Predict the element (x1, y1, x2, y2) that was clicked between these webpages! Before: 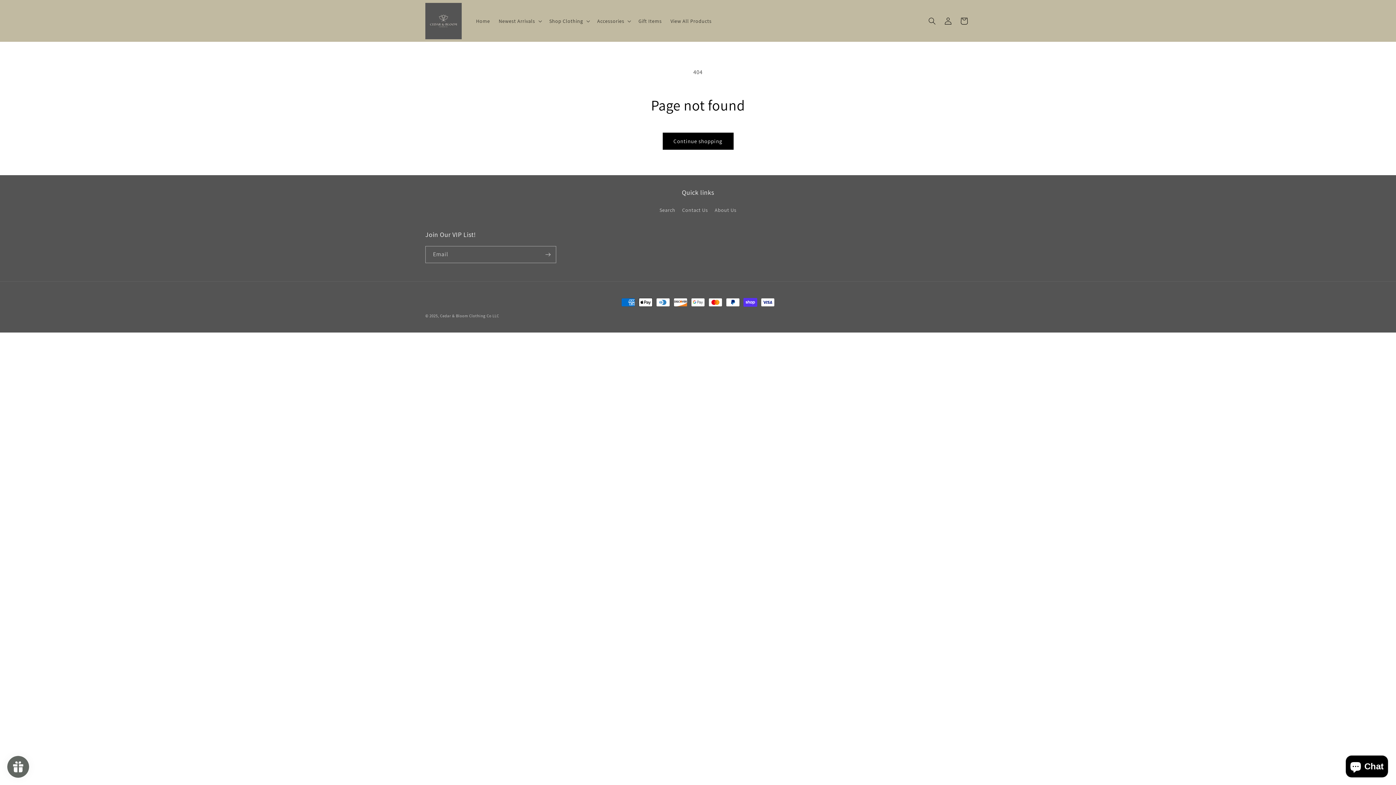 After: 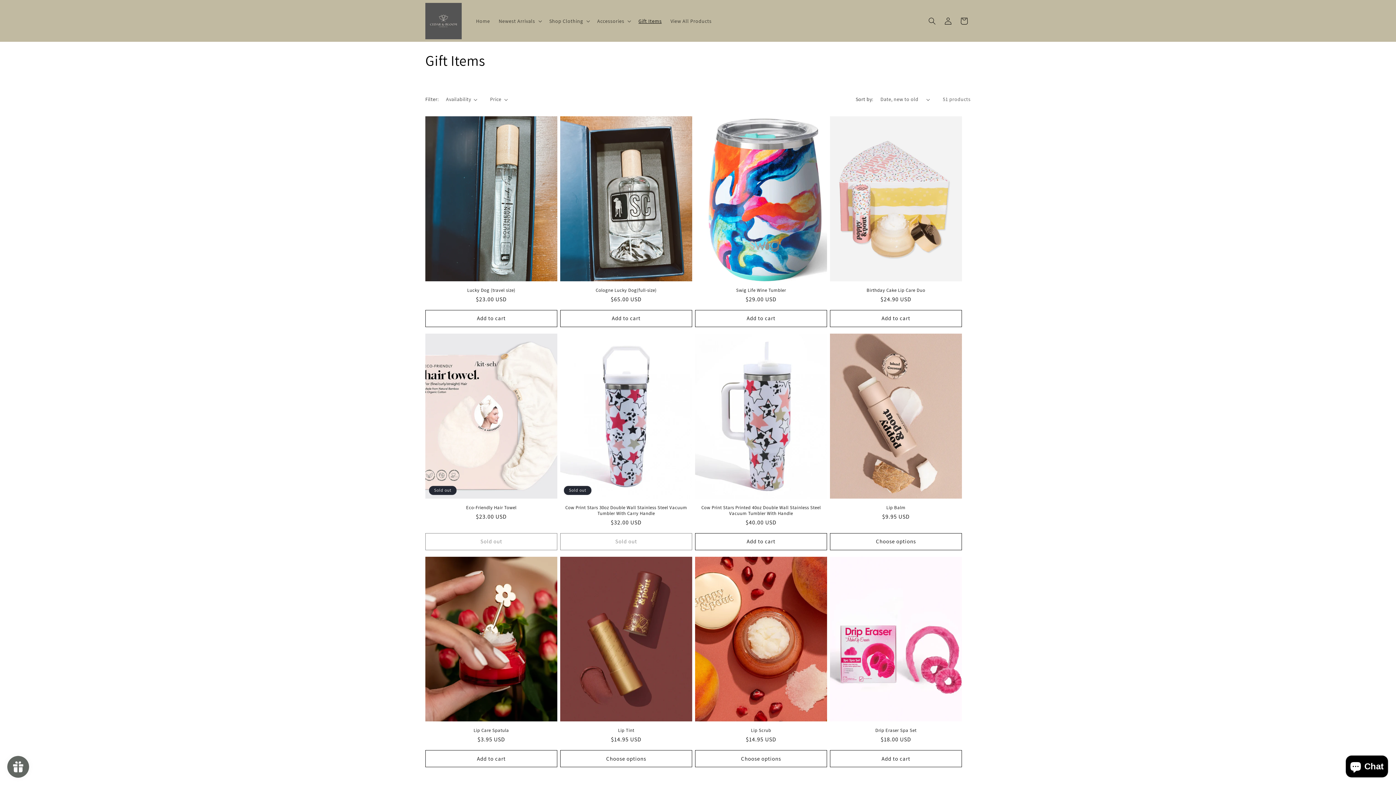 Action: label: Gift Items bbox: (634, 13, 666, 28)